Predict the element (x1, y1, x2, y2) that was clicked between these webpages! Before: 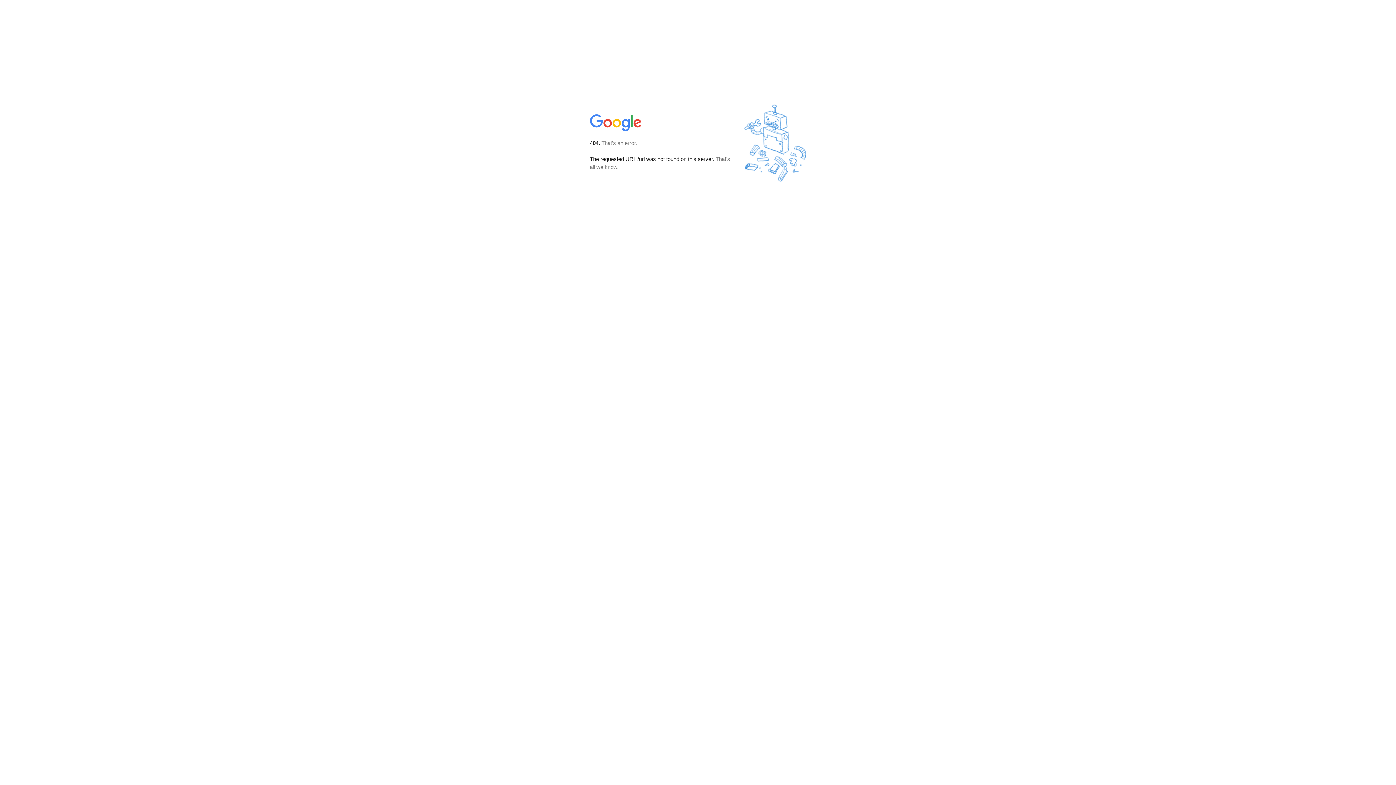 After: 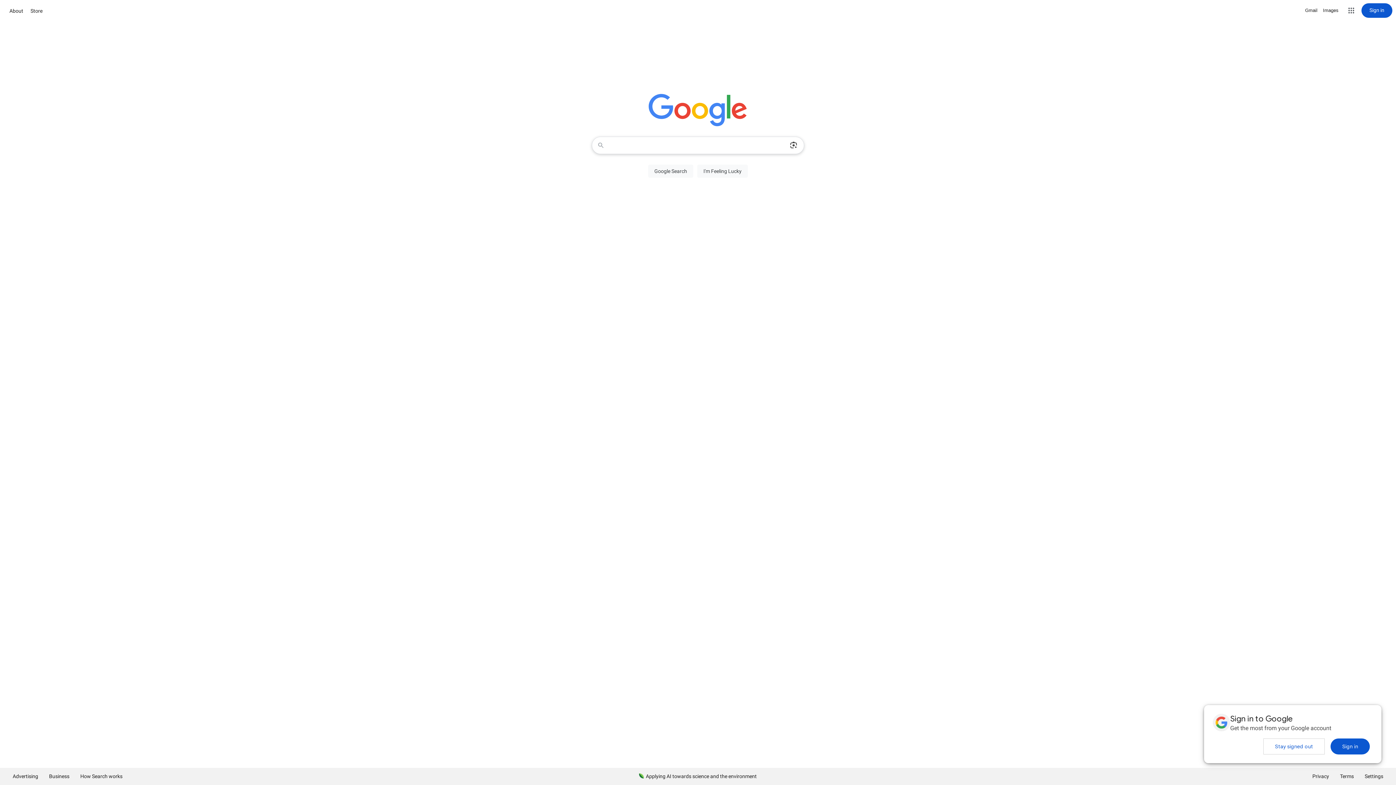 Action: bbox: (590, 127, 642, 134)